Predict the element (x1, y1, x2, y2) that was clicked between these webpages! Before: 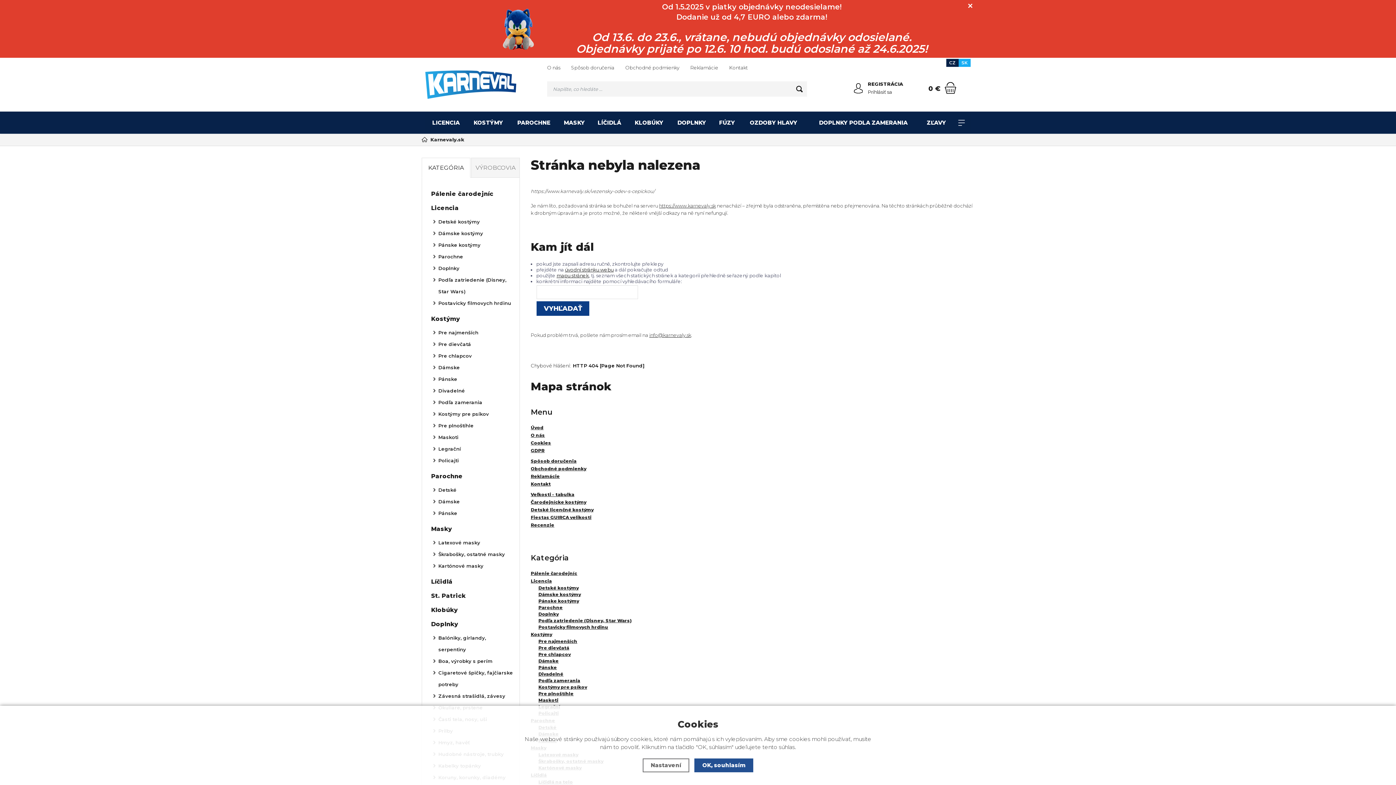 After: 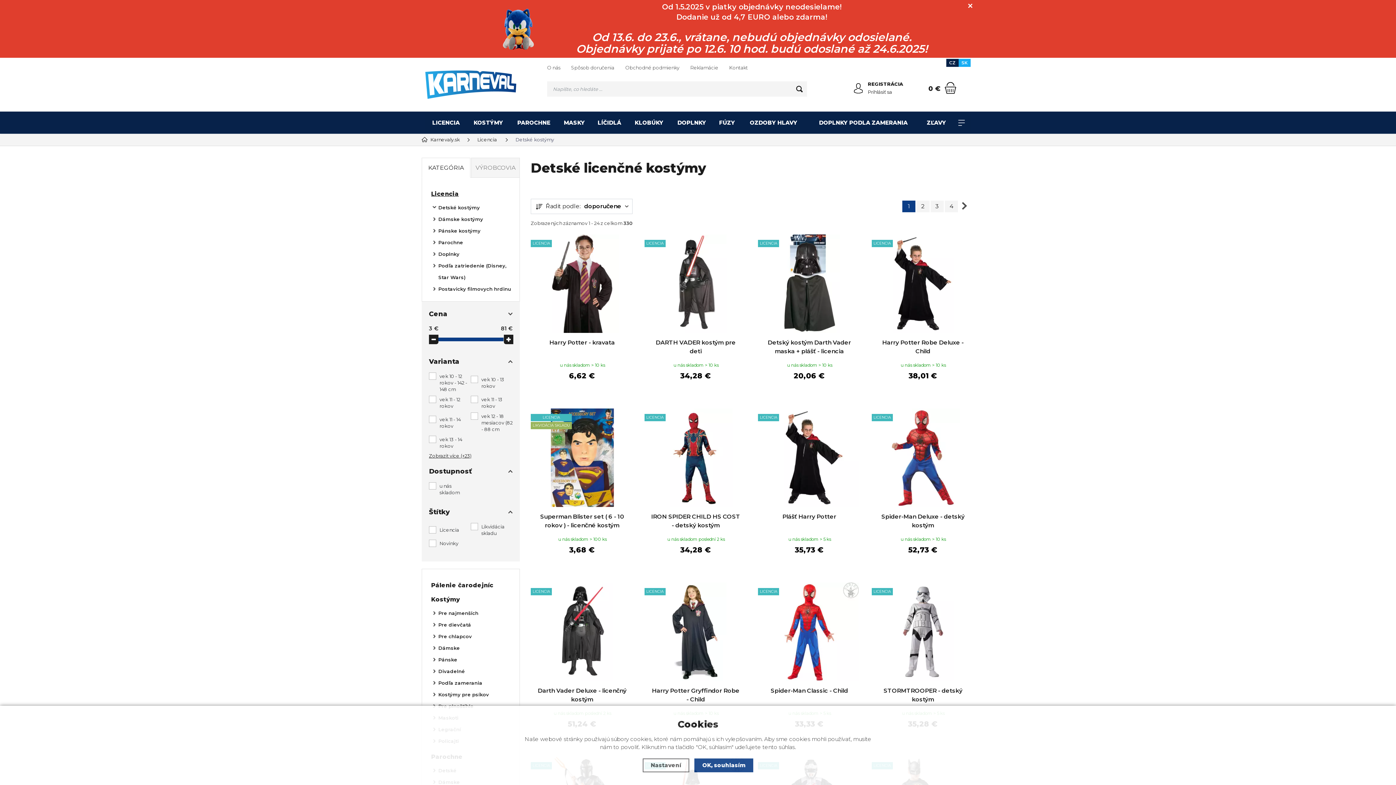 Action: bbox: (538, 585, 578, 590) label: Detské kostýmy